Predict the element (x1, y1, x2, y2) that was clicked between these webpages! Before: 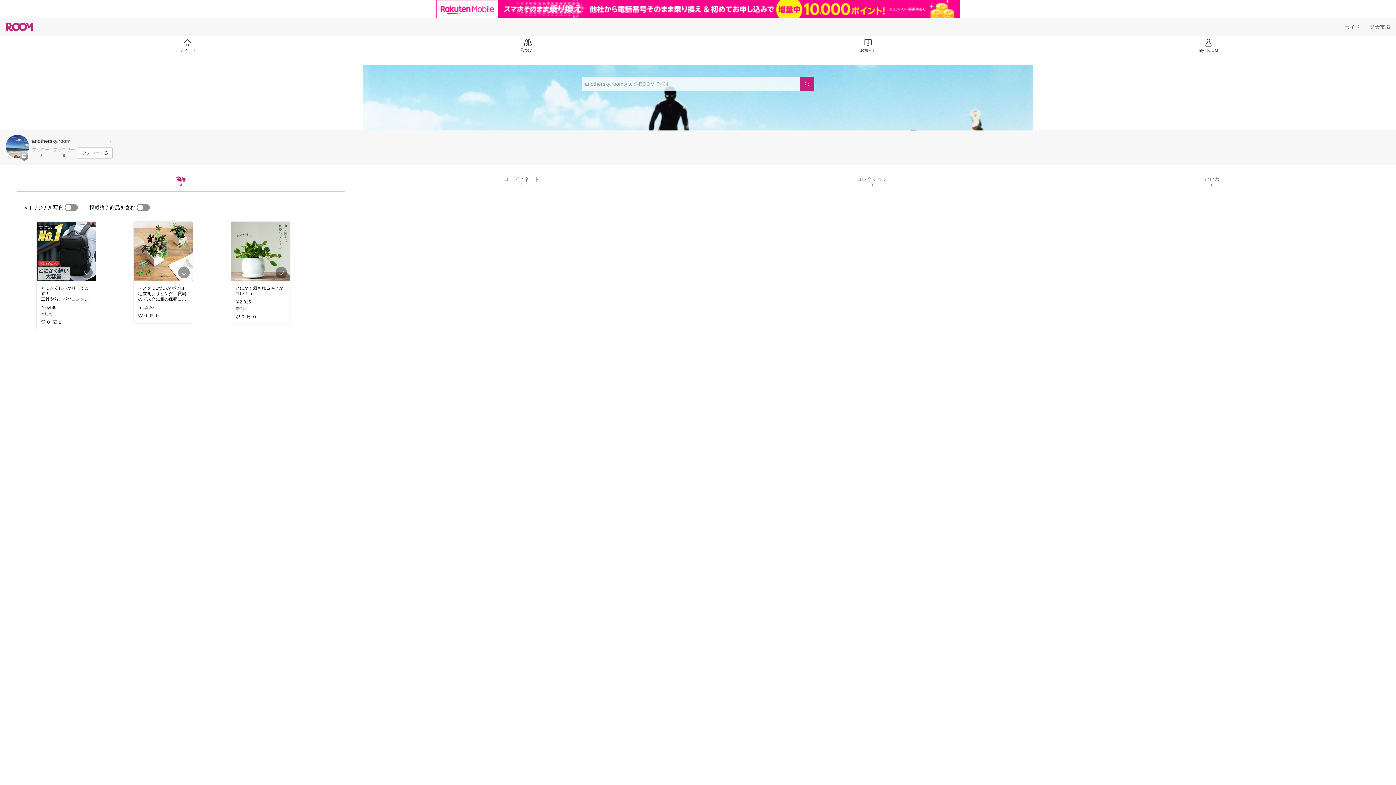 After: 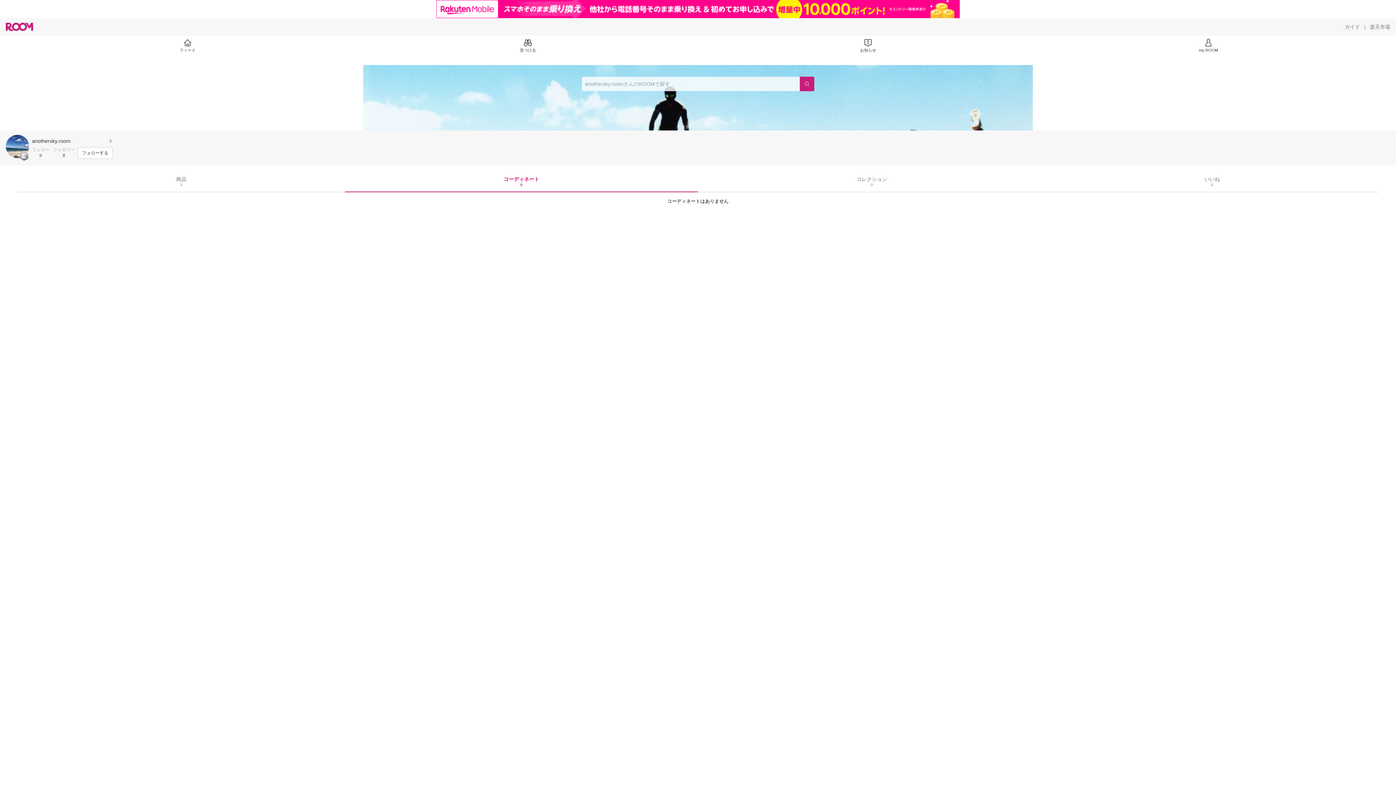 Action: bbox: (503, 176, 539, 186) label: コーディネート
0